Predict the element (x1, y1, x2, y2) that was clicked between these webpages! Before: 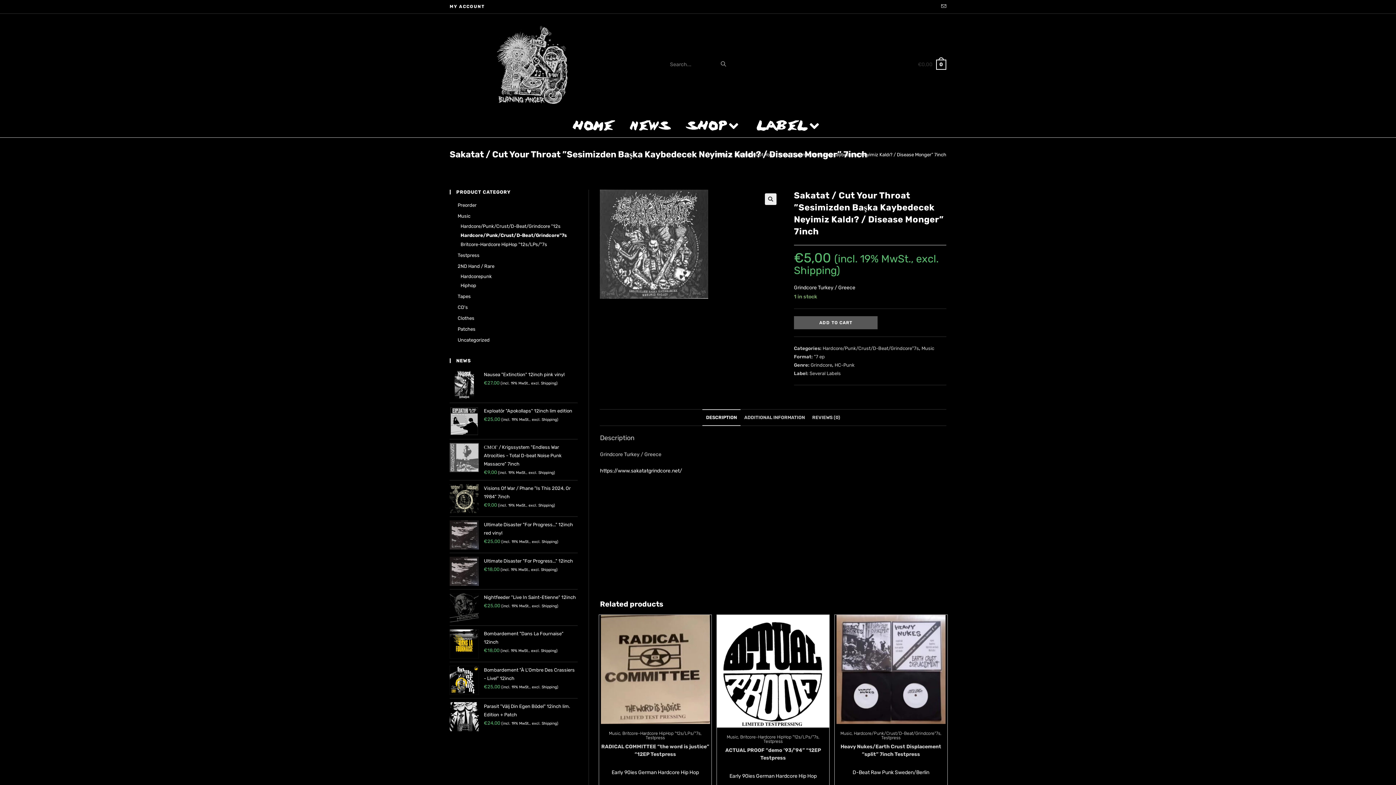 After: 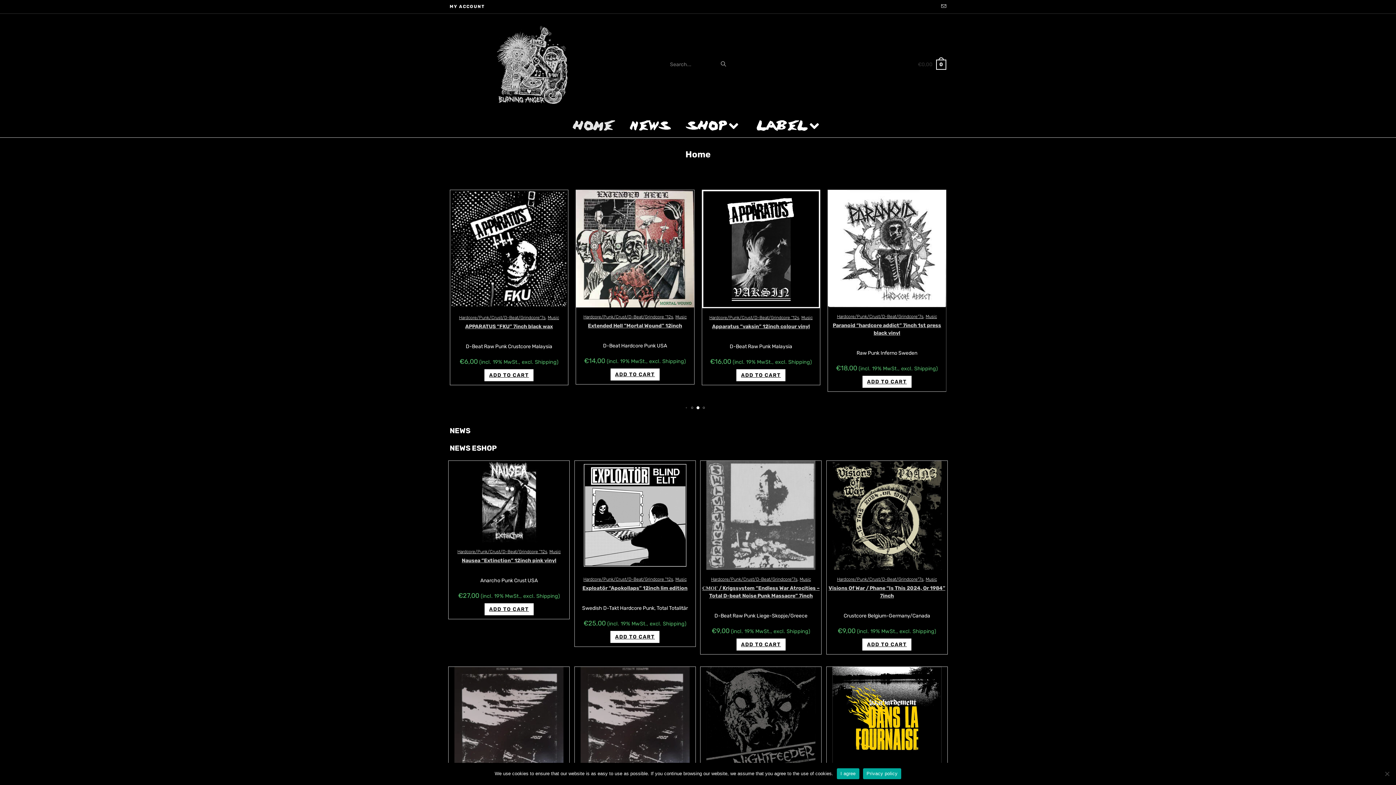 Action: label: HOME bbox: (566, 115, 622, 137)